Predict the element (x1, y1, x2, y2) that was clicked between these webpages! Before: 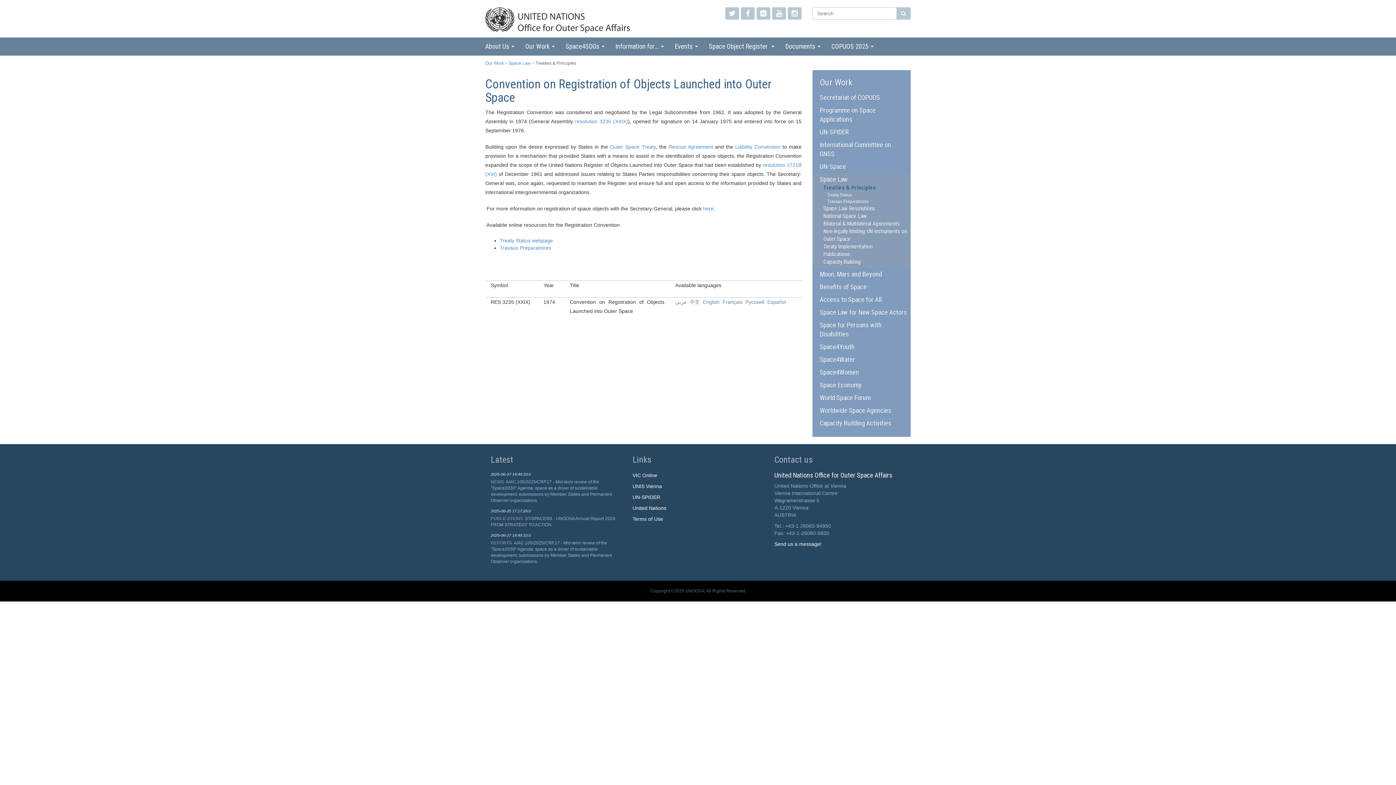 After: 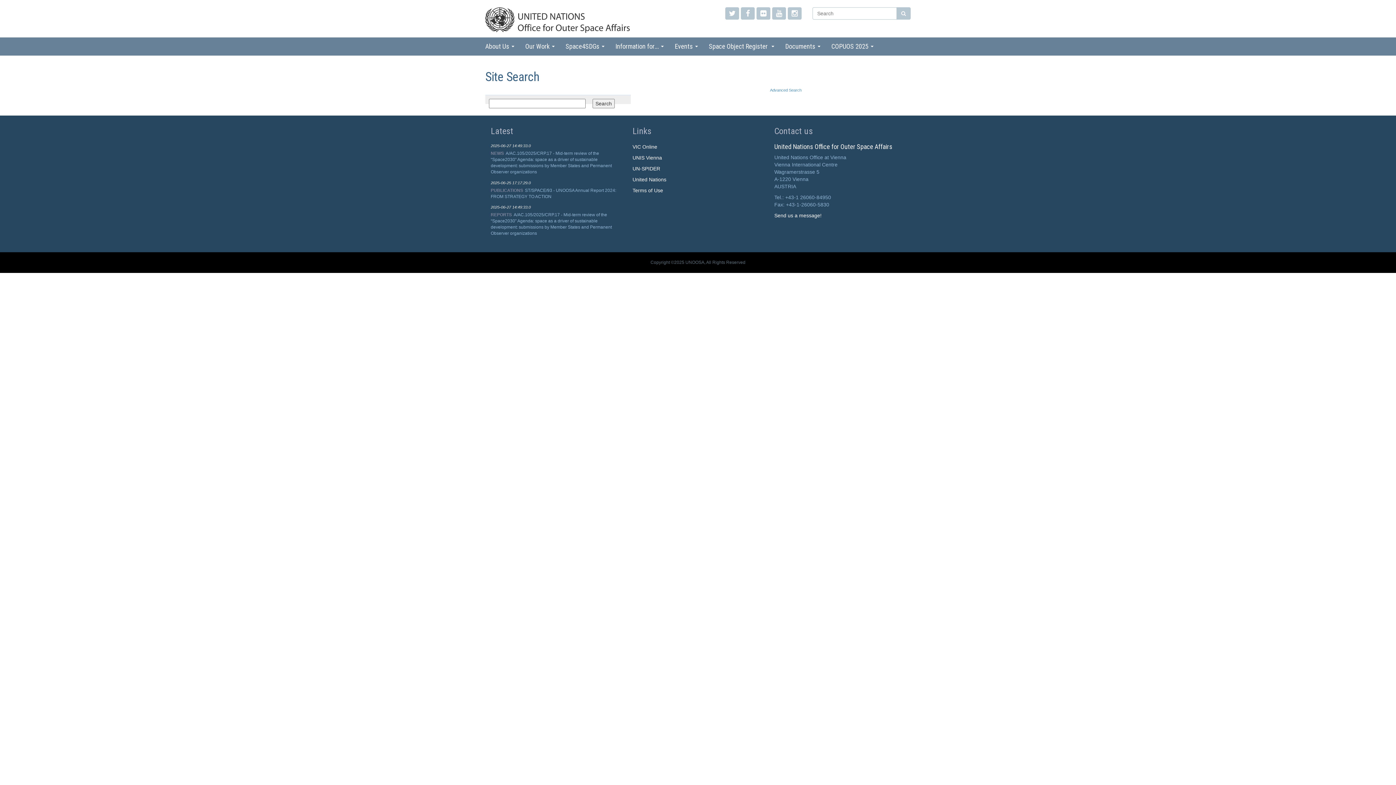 Action: bbox: (896, 7, 910, 19)